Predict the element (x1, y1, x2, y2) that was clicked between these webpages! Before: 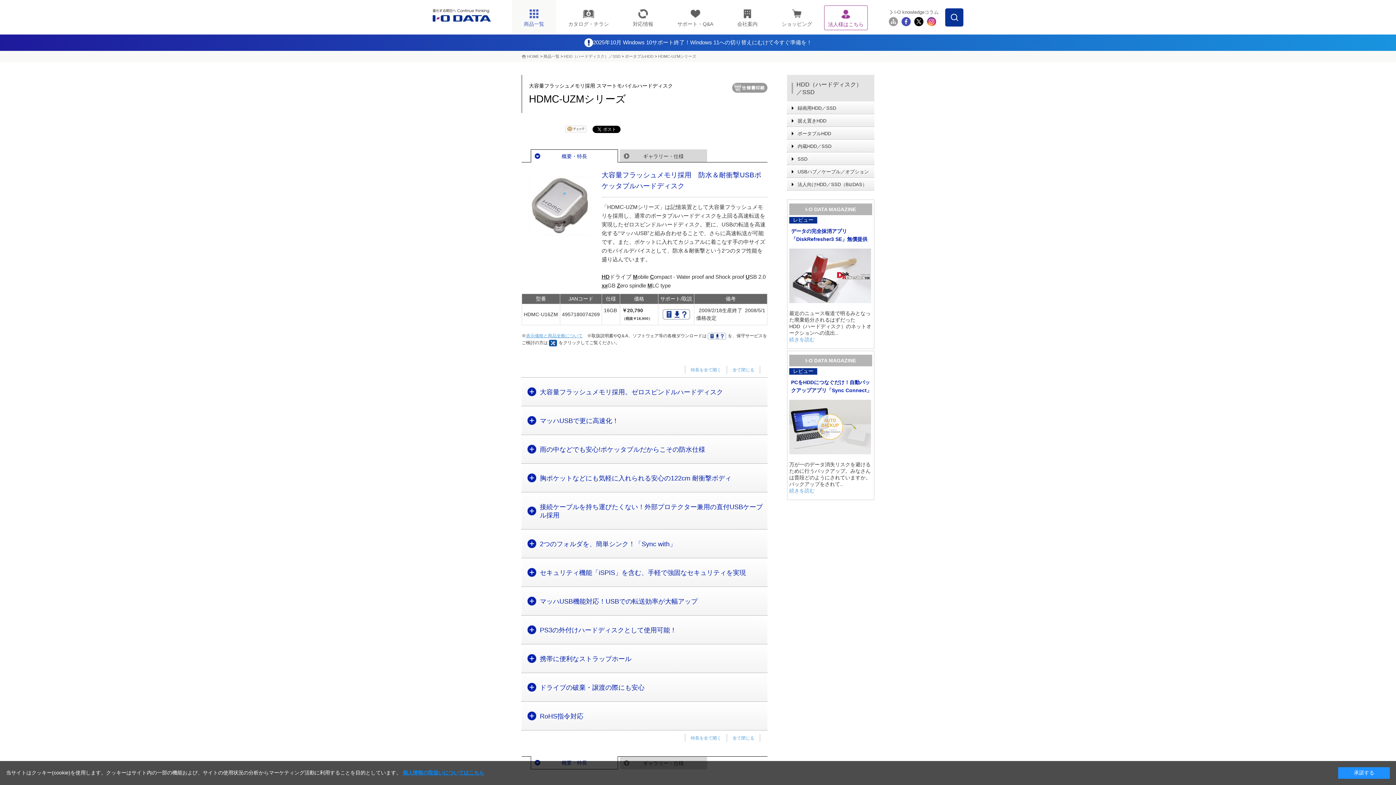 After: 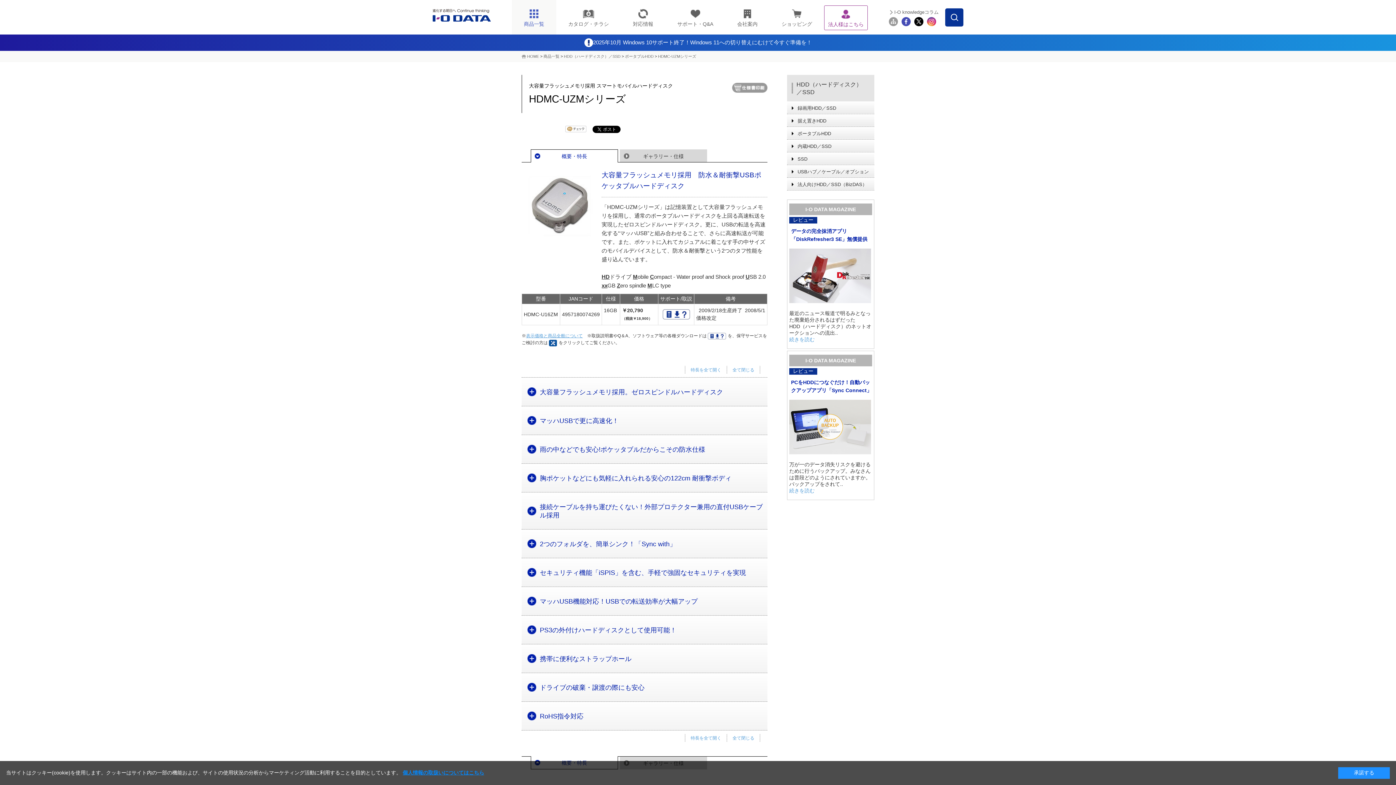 Action: bbox: (530, 149, 618, 162) label: 概要・特長